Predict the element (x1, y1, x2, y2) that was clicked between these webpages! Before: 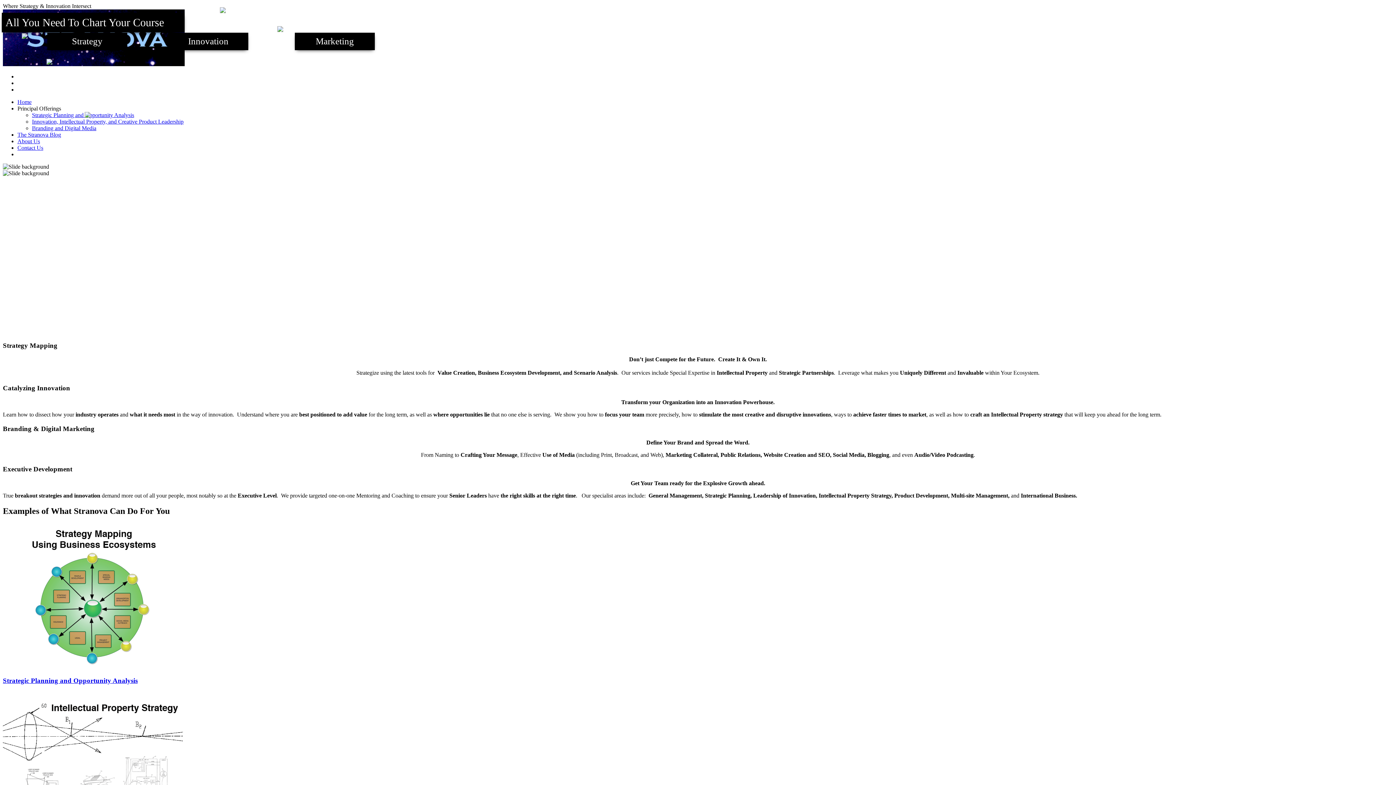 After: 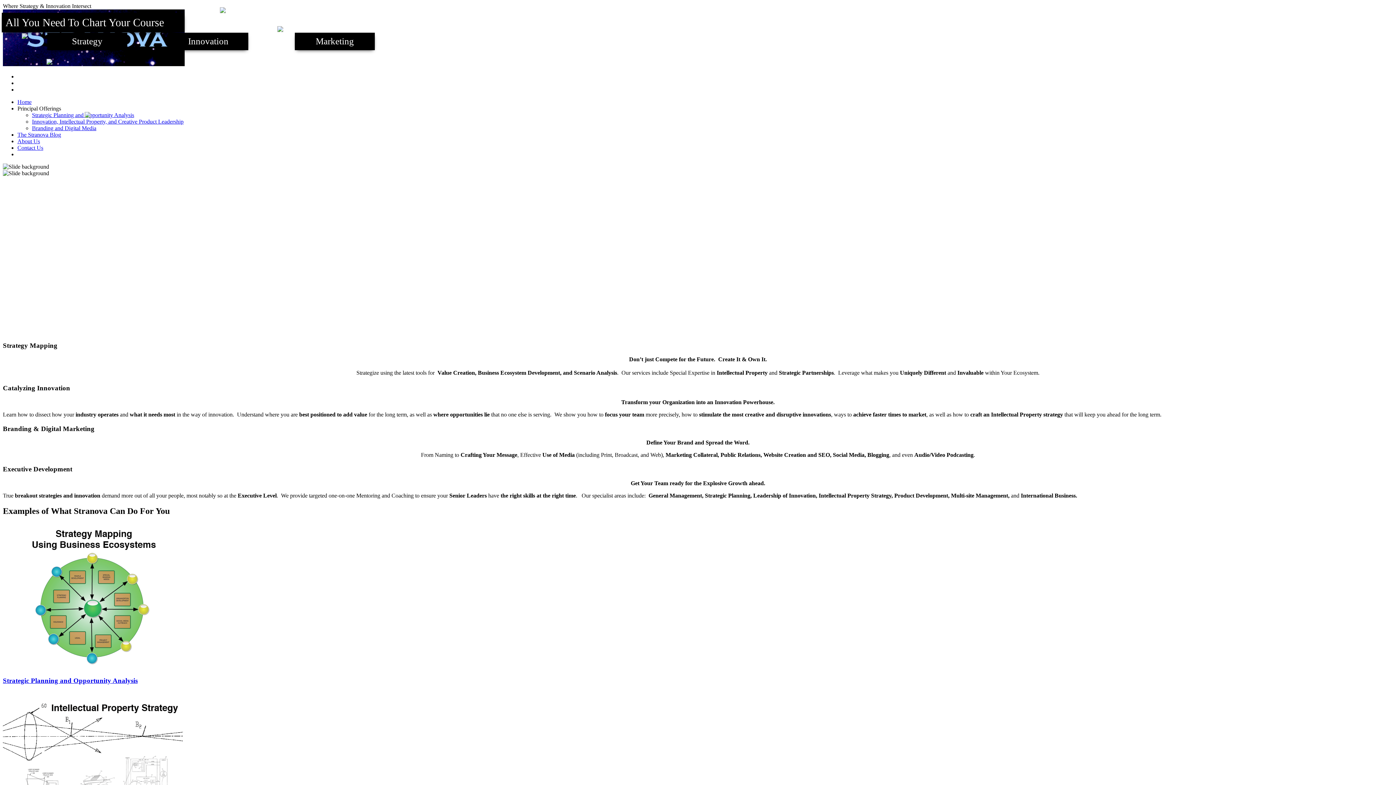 Action: bbox: (2, 677, 137, 684) label: Strategic Planning and Opportunity Analysis